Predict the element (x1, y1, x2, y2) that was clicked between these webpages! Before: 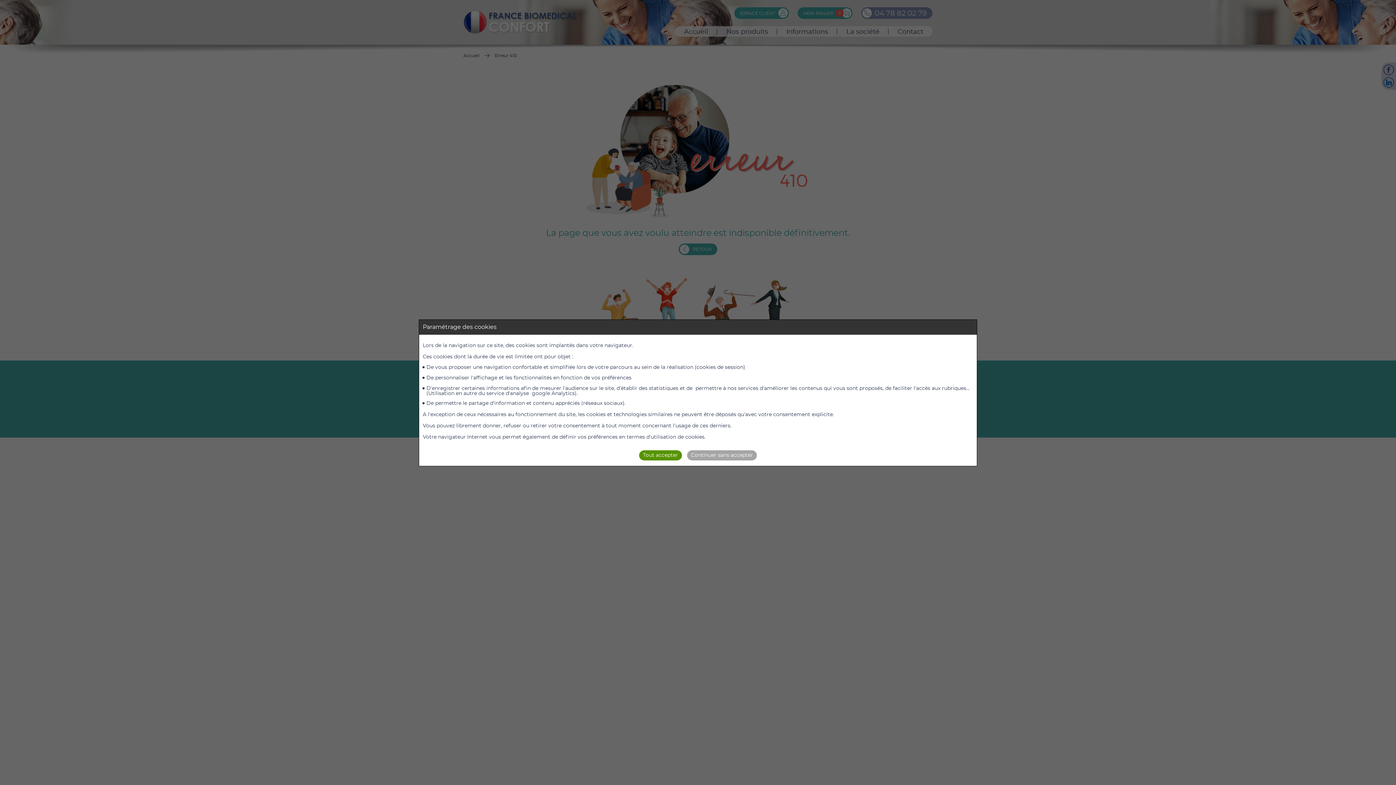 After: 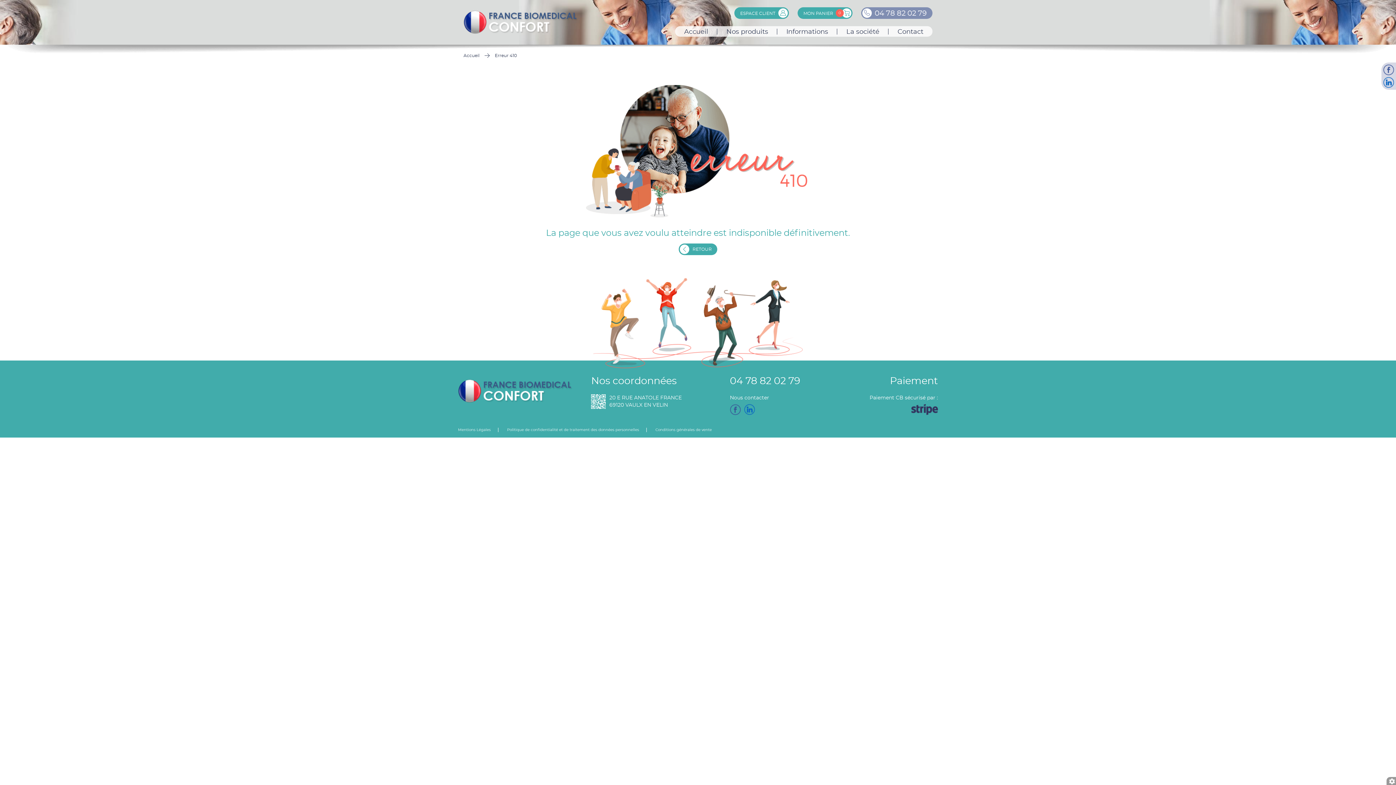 Action: bbox: (639, 450, 682, 460) label: Tout accepter